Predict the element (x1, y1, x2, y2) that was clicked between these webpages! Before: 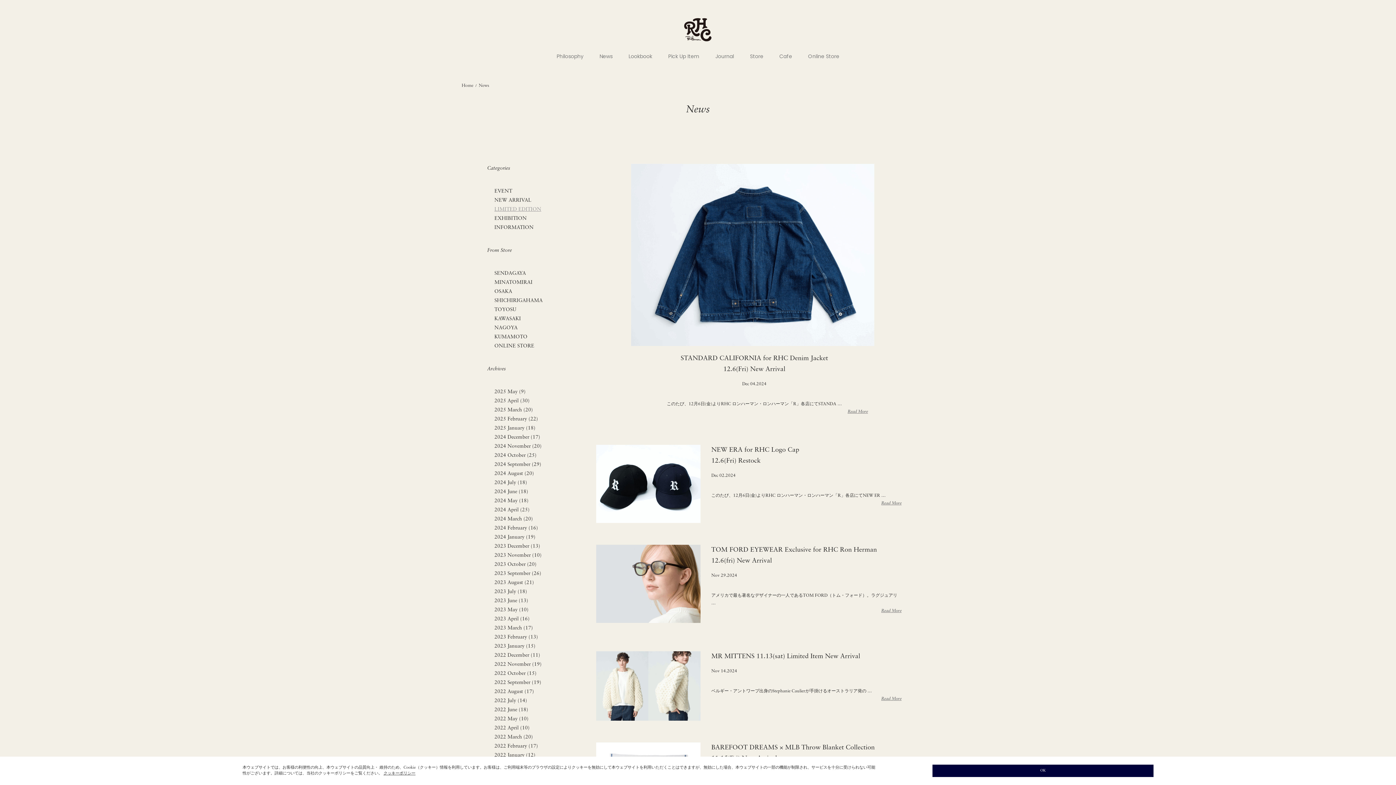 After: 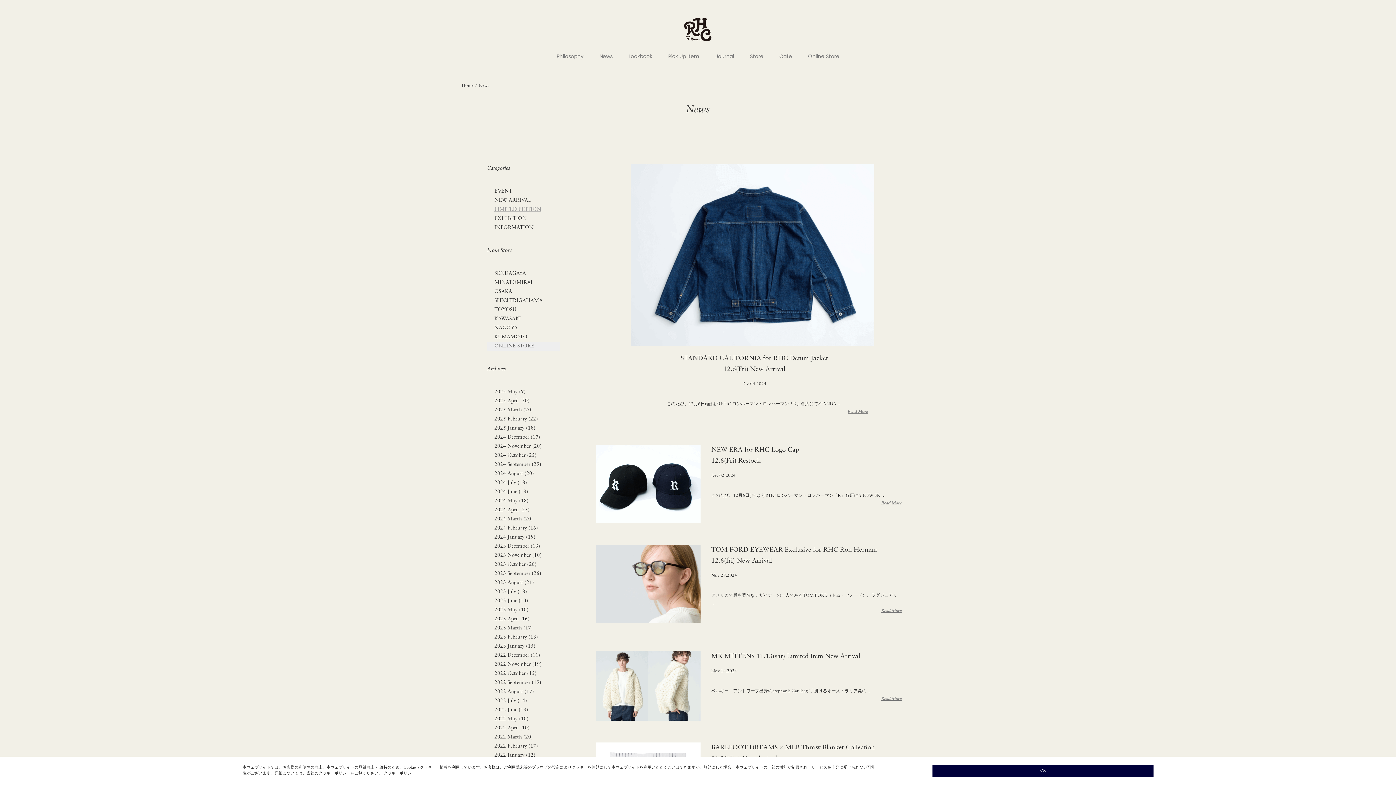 Action: bbox: (487, 341, 560, 351) label: ONLINE STORE